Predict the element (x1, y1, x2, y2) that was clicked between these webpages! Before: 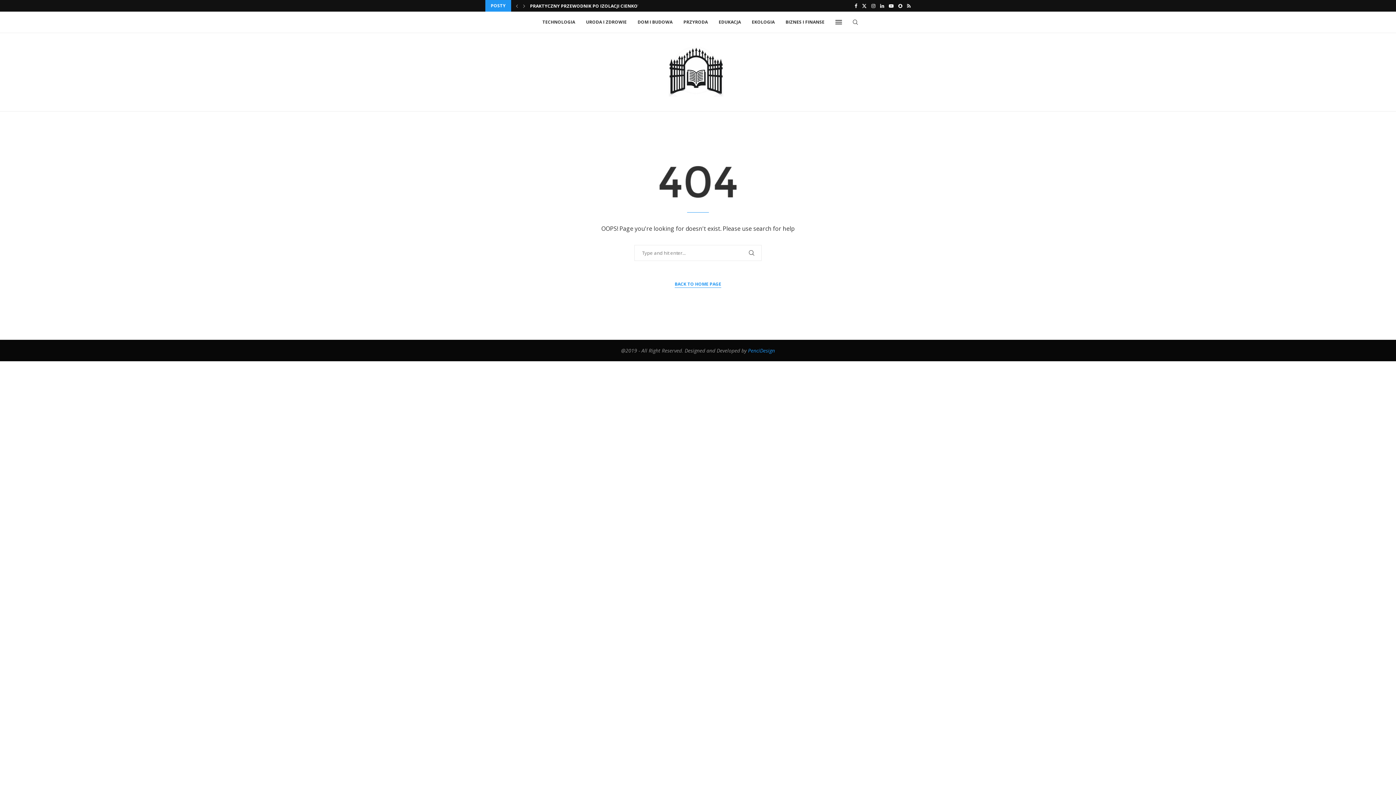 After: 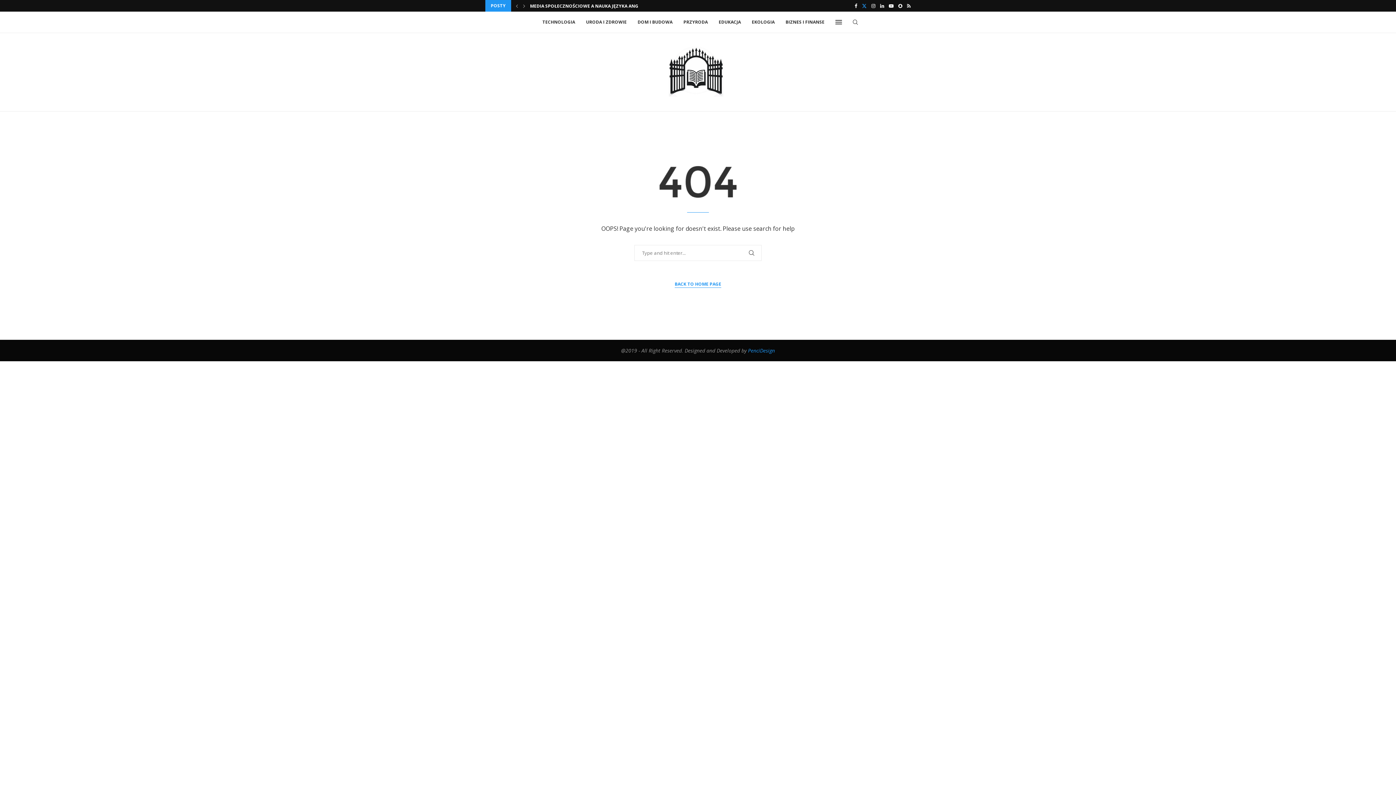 Action: bbox: (862, 0, 866, 11) label: Twitter